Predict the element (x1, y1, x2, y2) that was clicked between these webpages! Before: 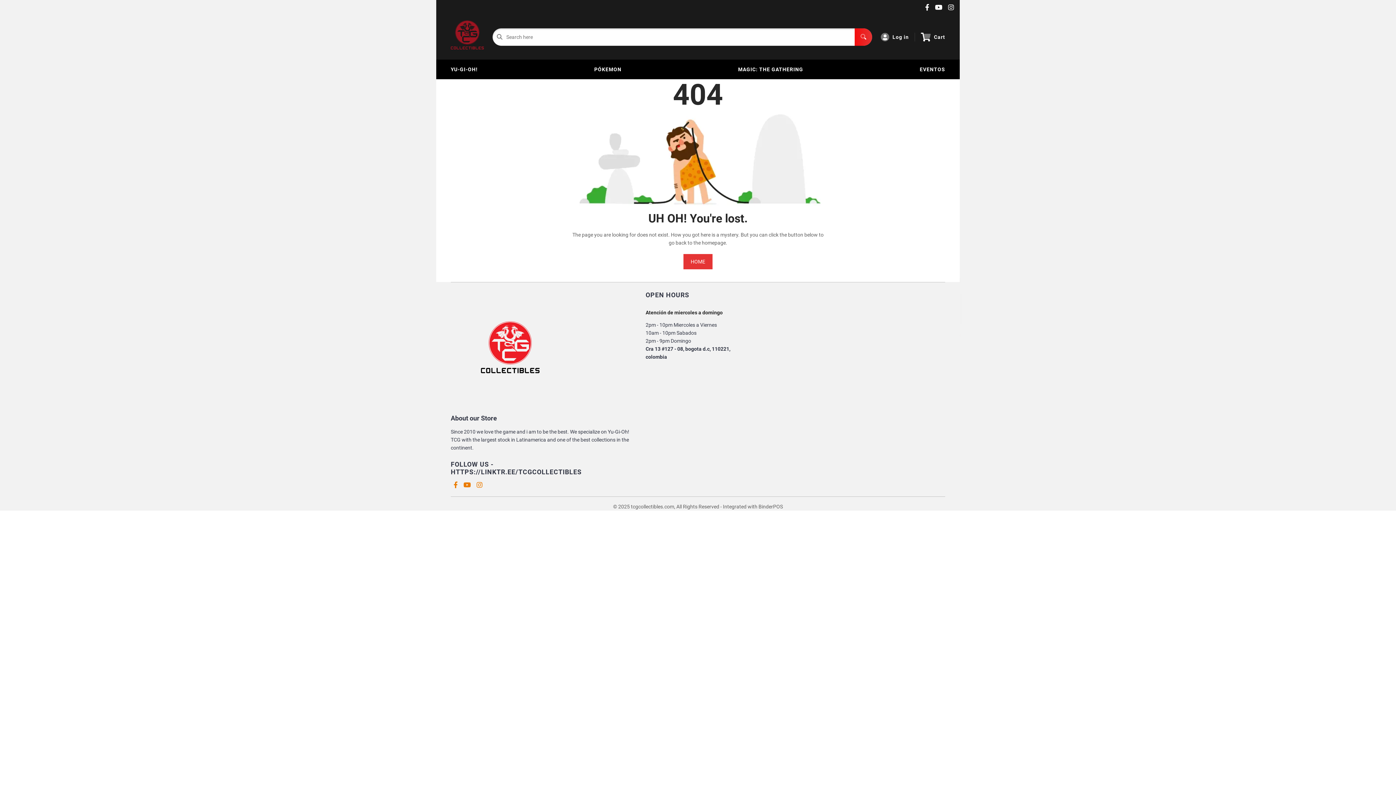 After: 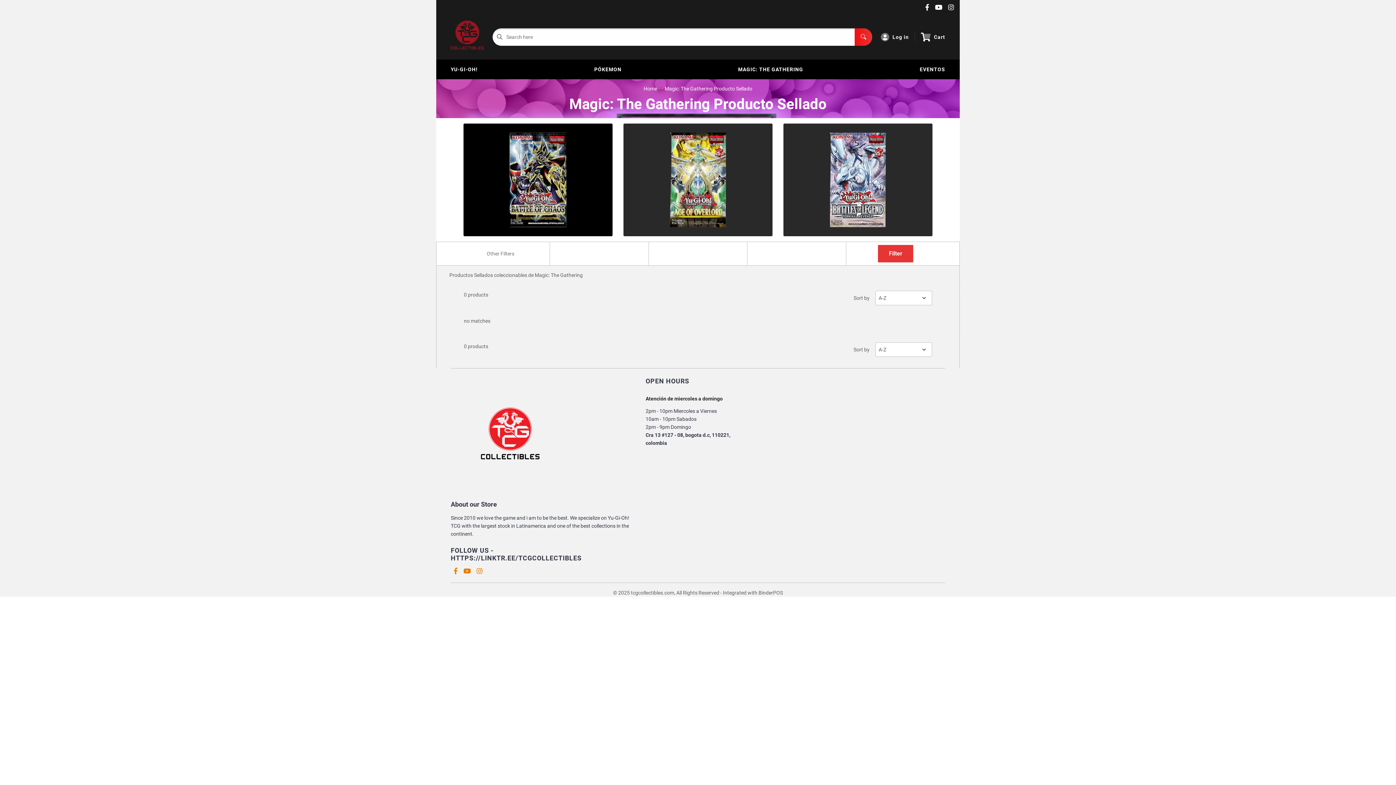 Action: label: MAGIC: THE GATHERING bbox: (732, 59, 809, 79)